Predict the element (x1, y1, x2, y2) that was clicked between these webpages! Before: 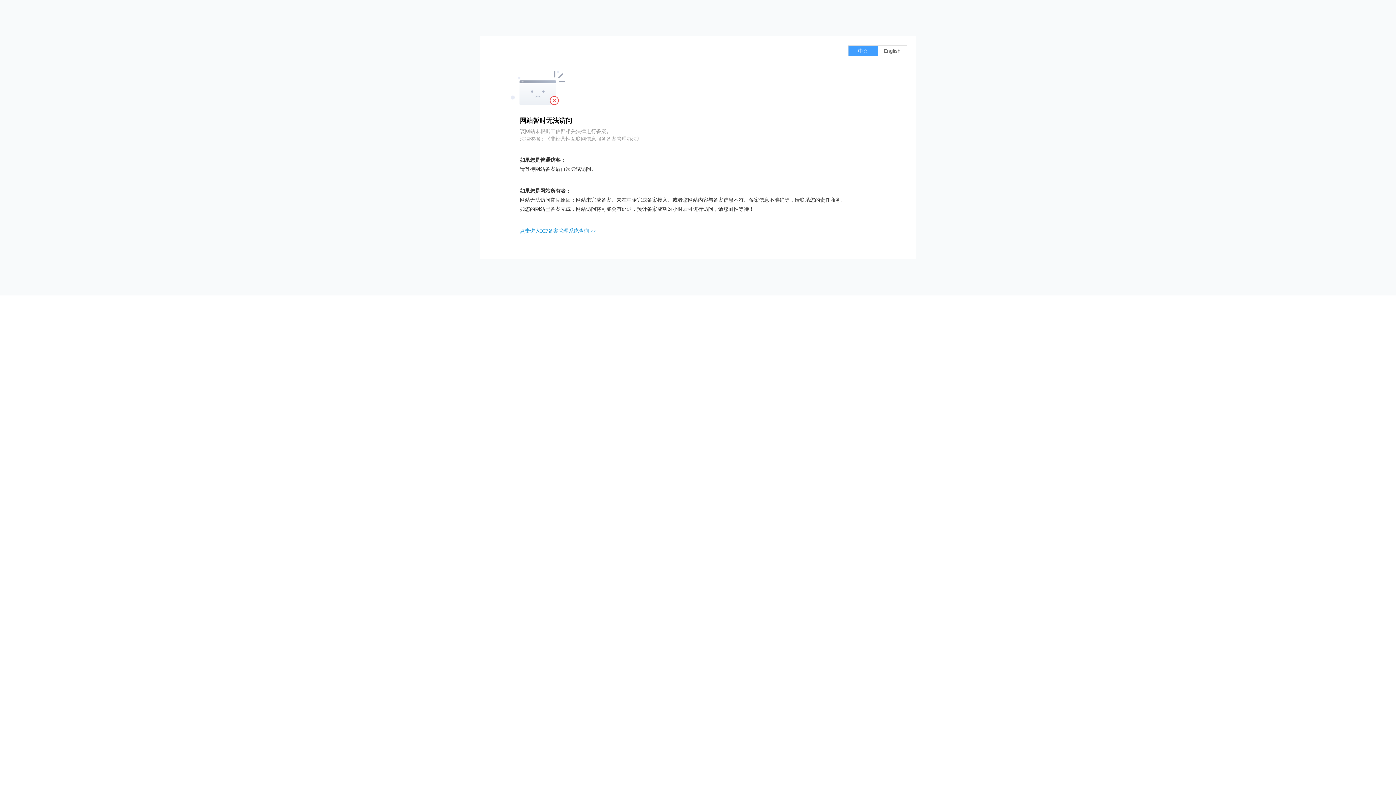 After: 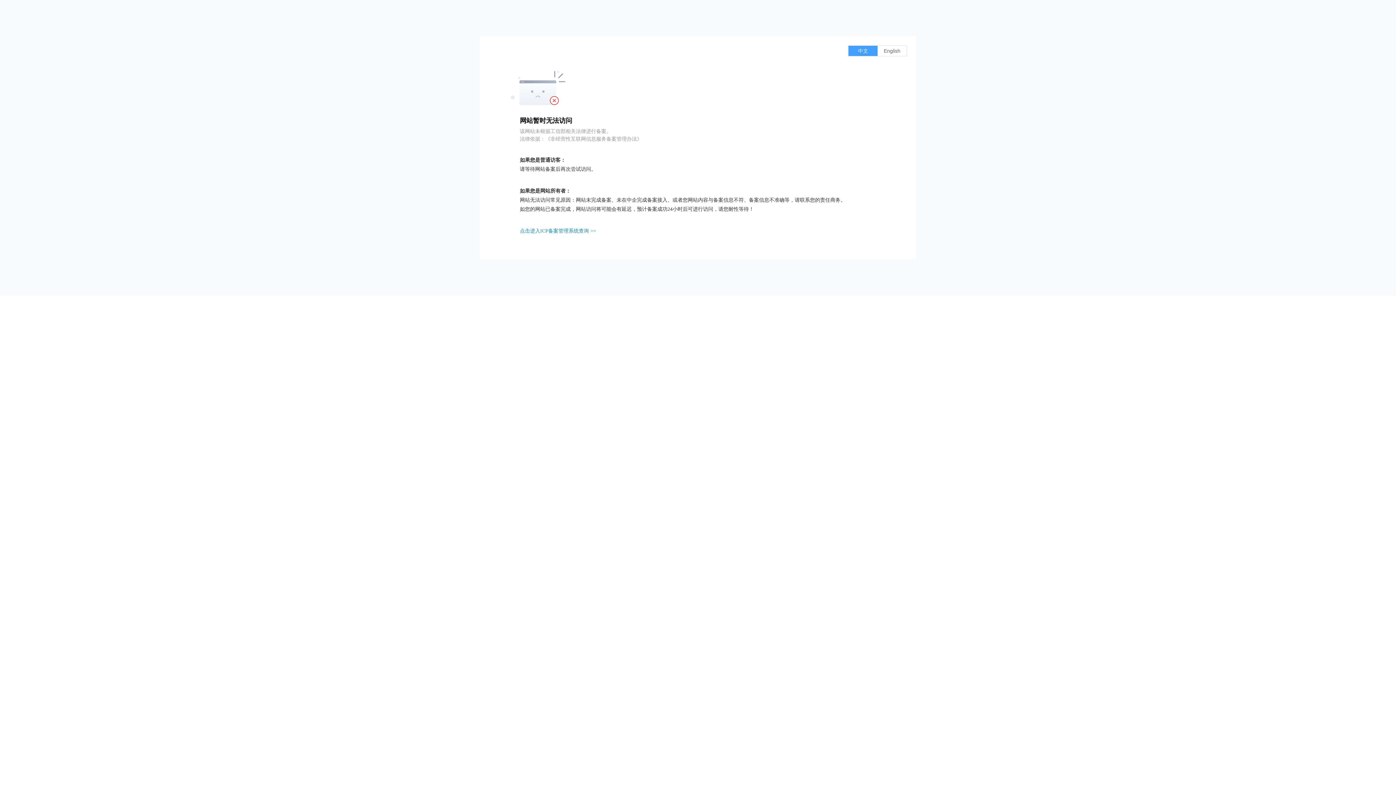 Action: label: 点击进入ICP备案管理系统查询 >> bbox: (520, 228, 596, 233)